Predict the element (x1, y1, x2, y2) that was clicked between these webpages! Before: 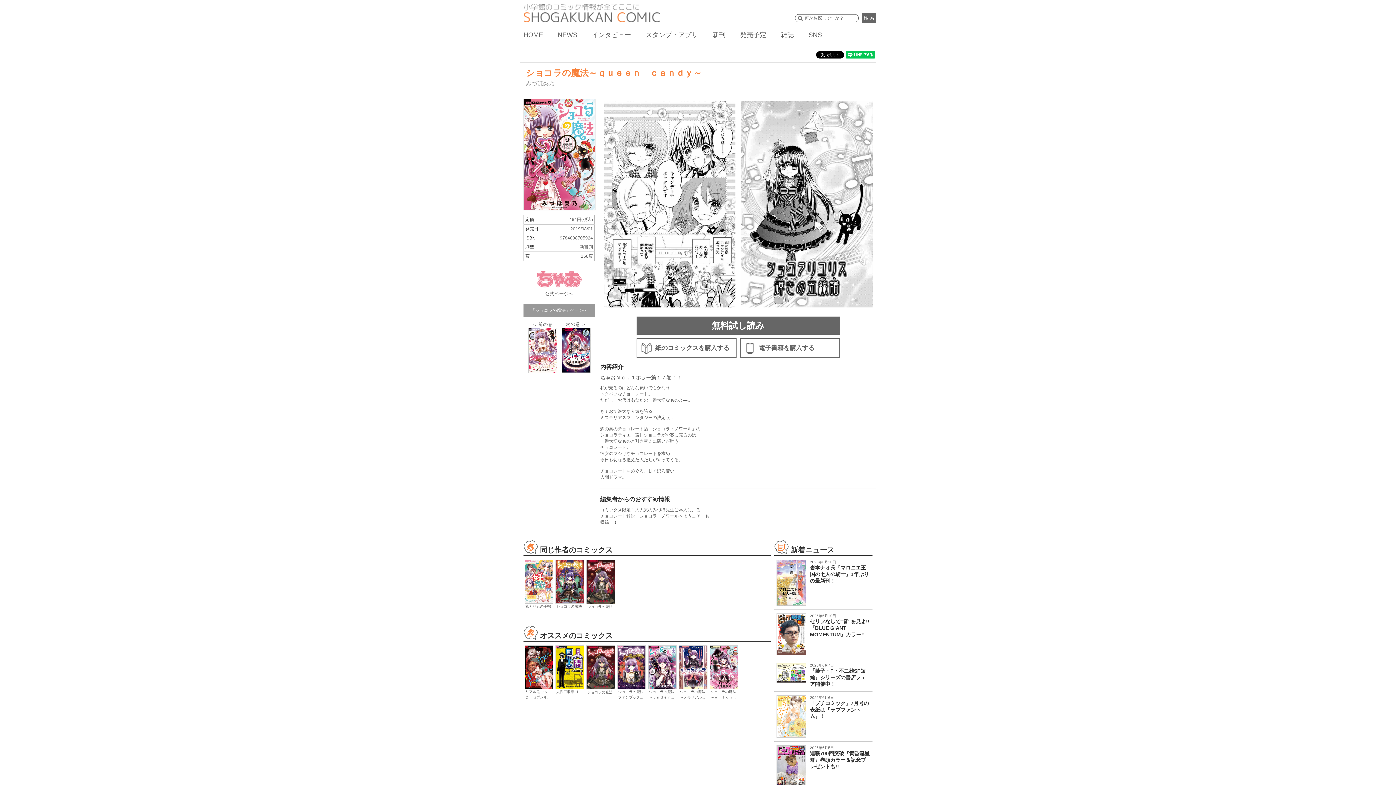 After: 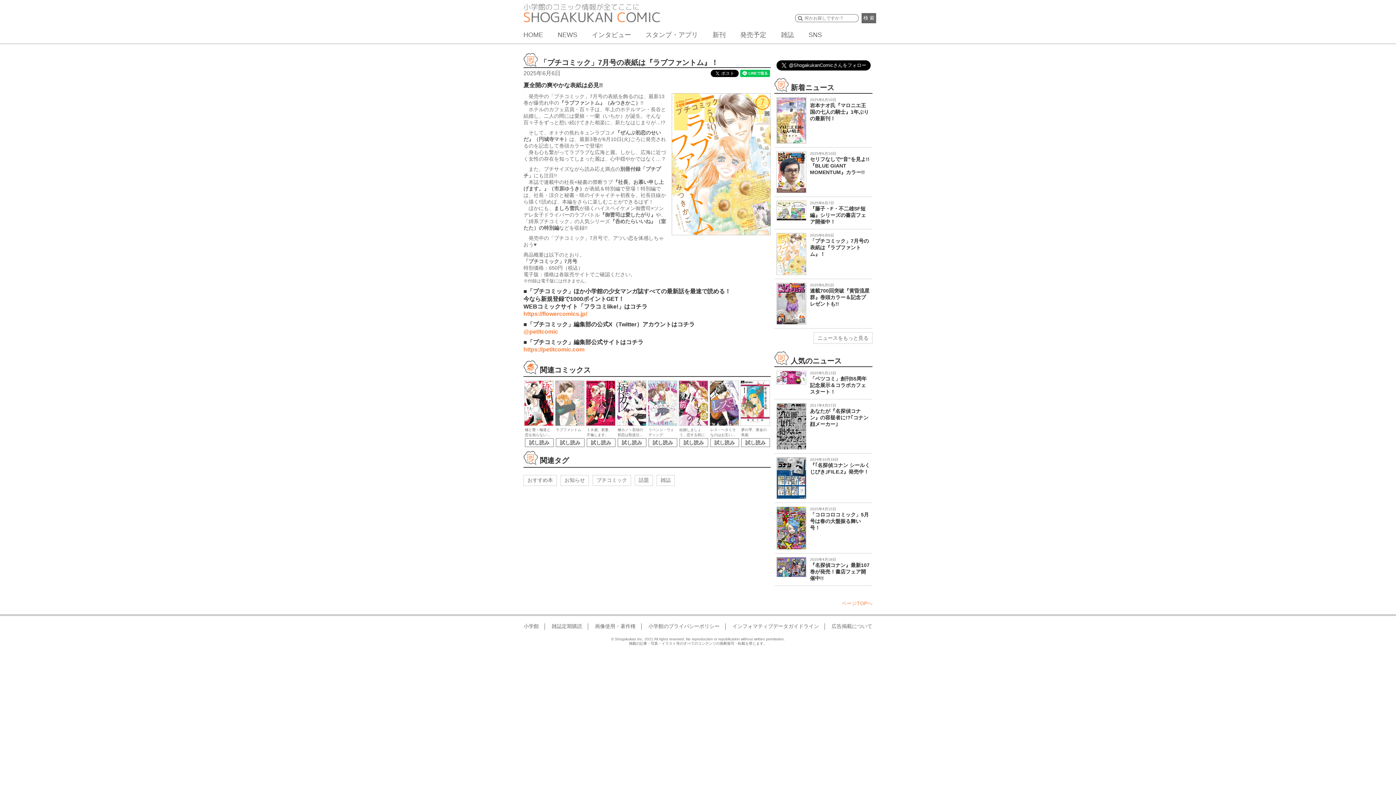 Action: bbox: (774, 695, 872, 738) label: 2025年6月6日

「プチコミック」7月号の表紙は『ラブファントム』！